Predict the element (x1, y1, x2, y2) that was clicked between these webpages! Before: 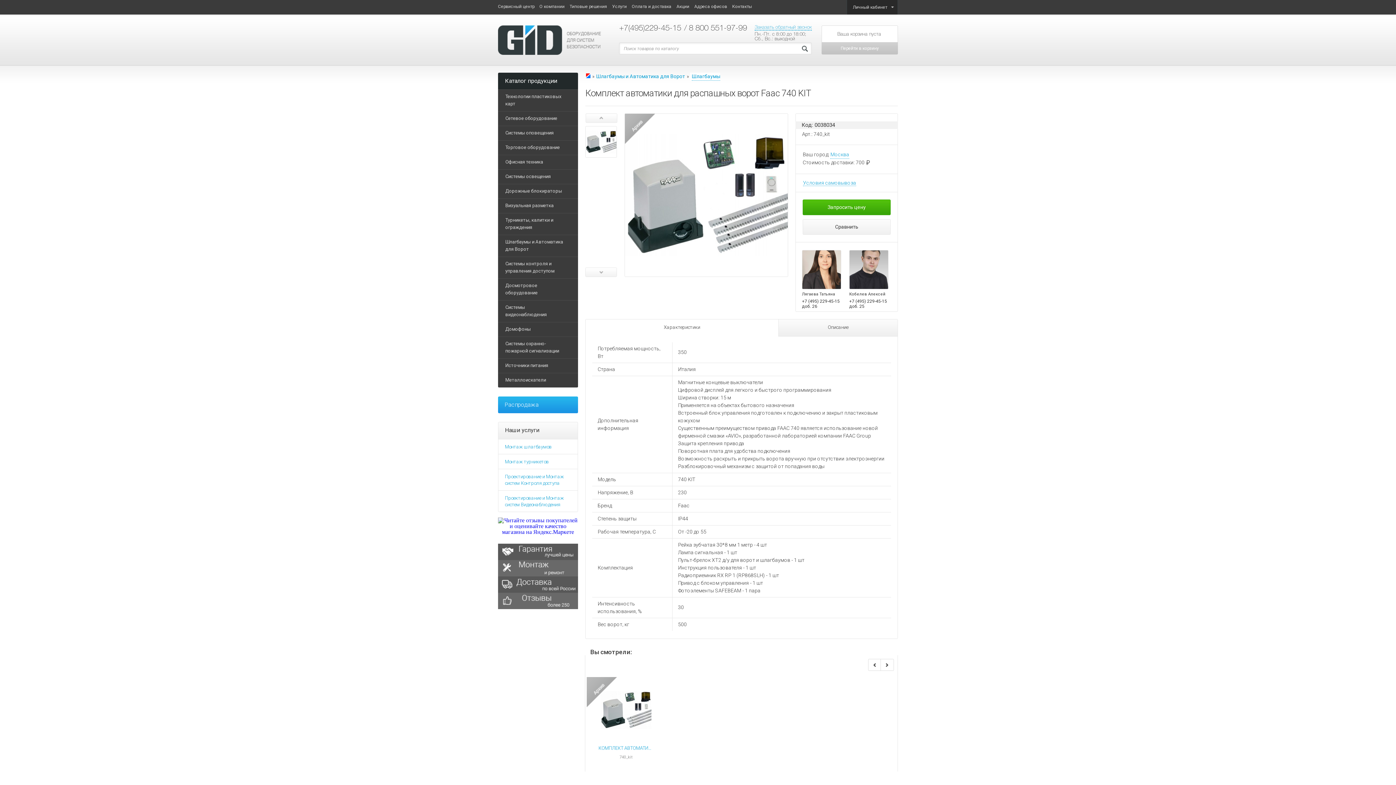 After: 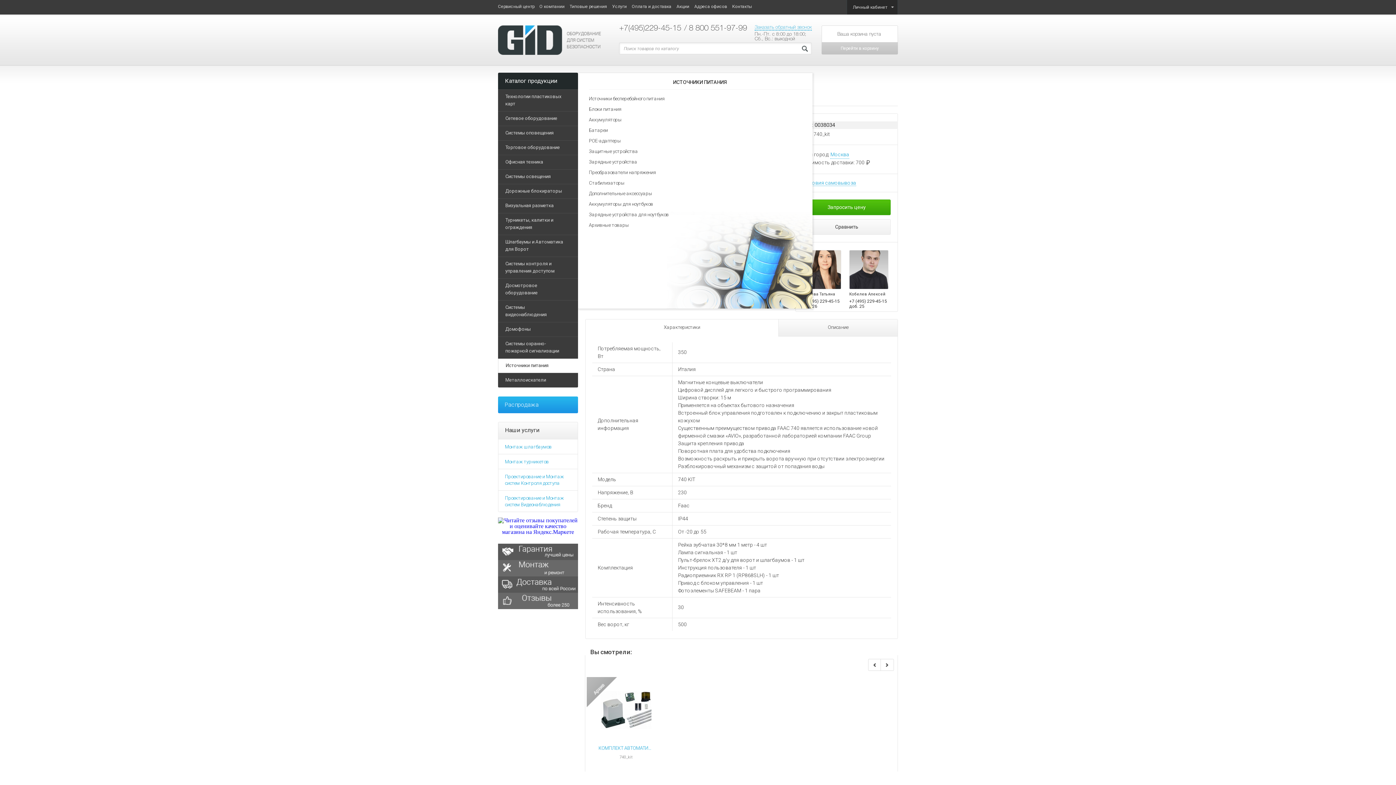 Action: bbox: (498, 358, 578, 373) label: Источники питания